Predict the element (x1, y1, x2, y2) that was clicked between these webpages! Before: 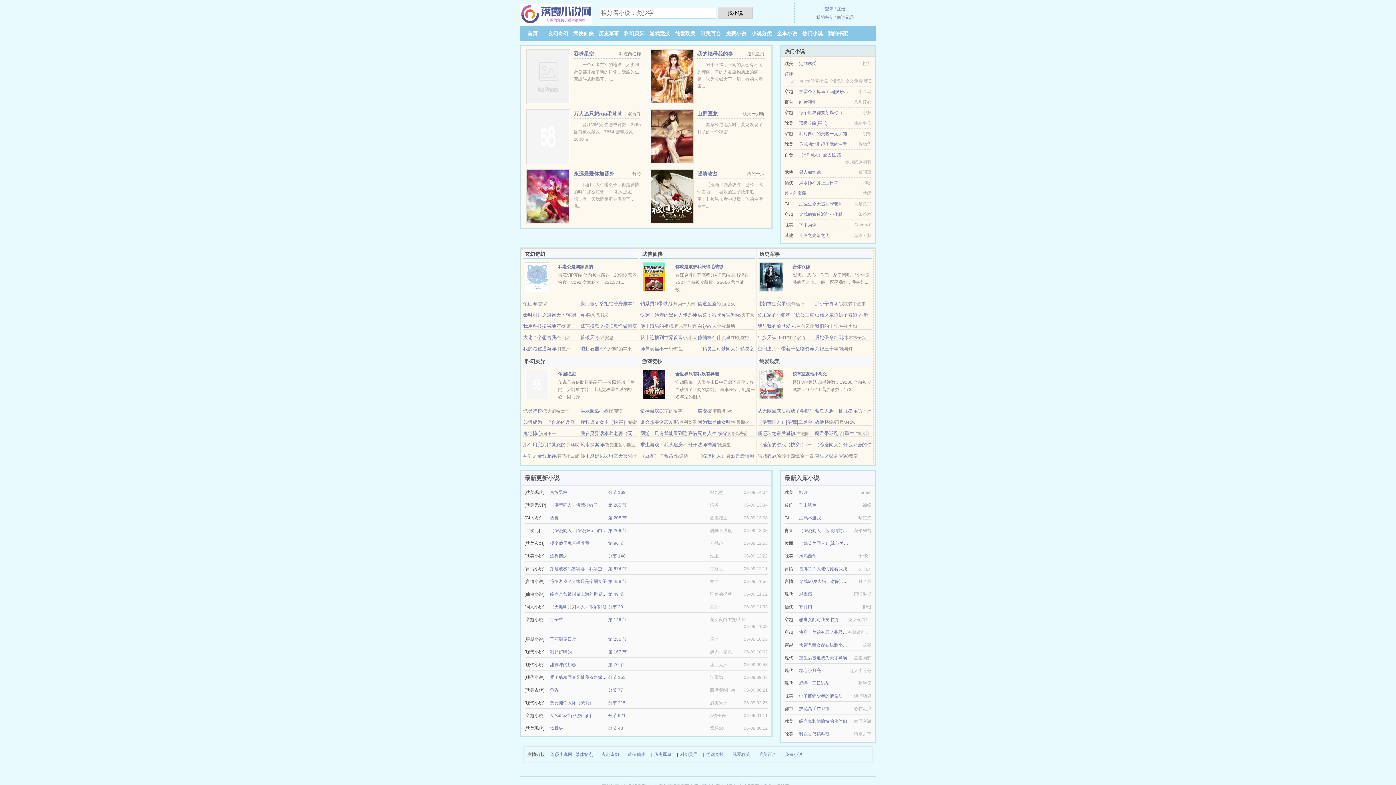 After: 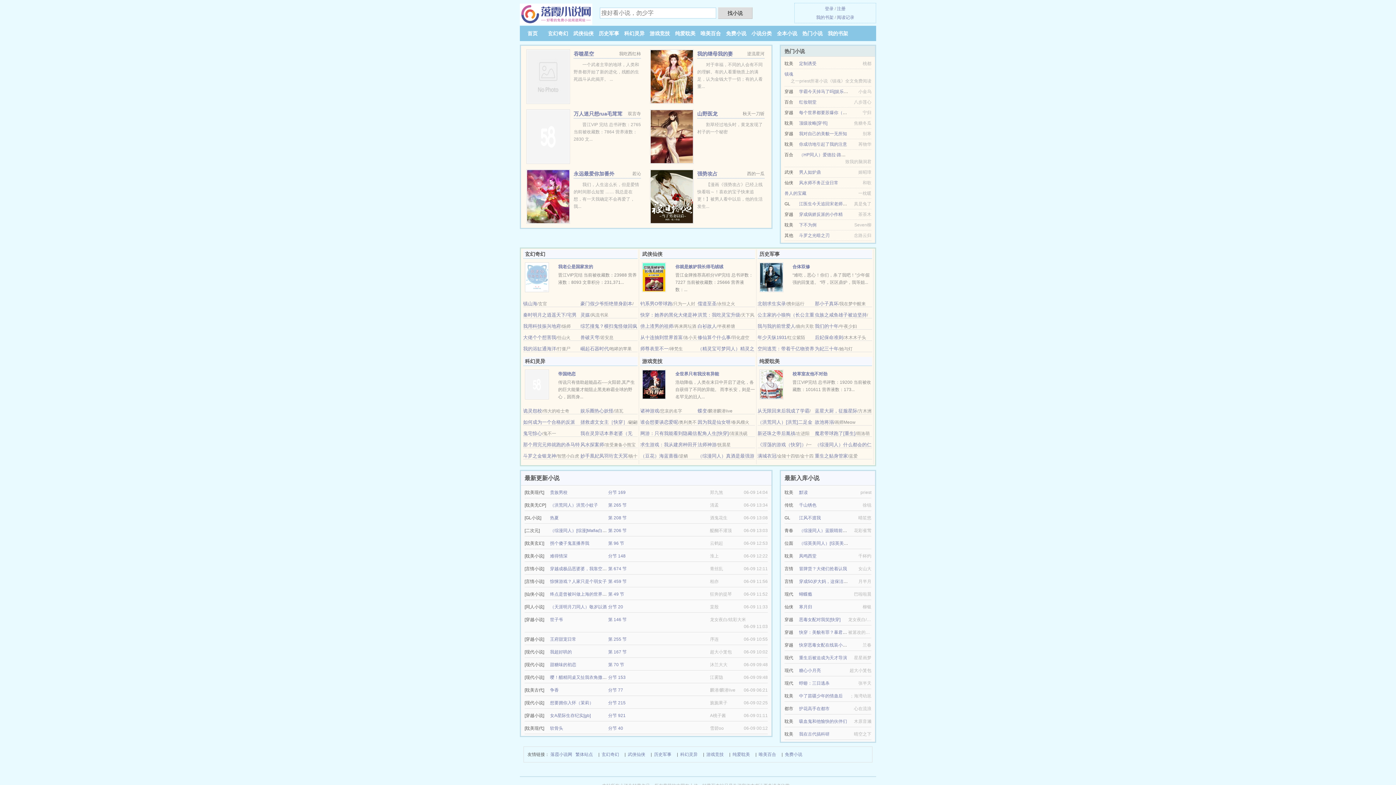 Action: bbox: (550, 675, 611, 680) label: 嘤！醋精同桌又扯我衣角撒娇了